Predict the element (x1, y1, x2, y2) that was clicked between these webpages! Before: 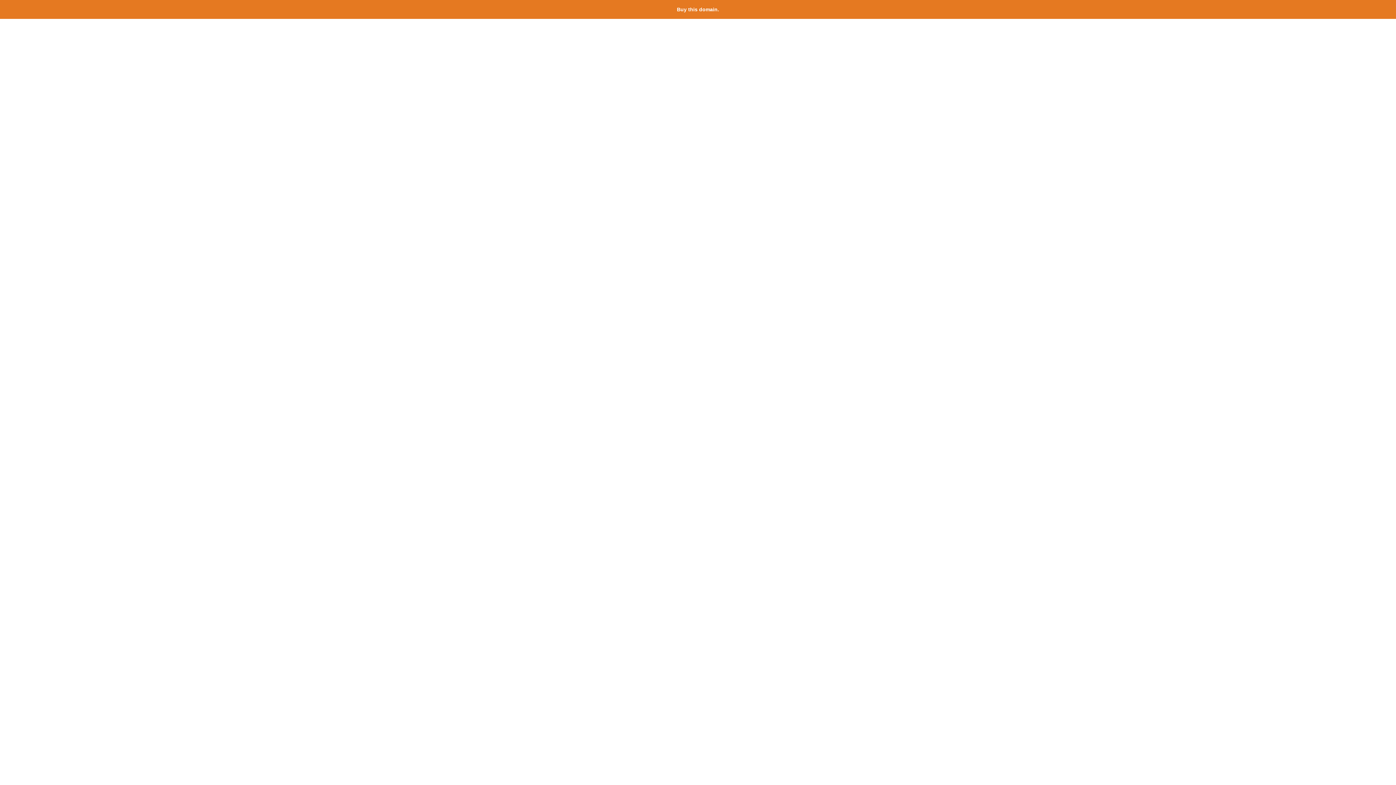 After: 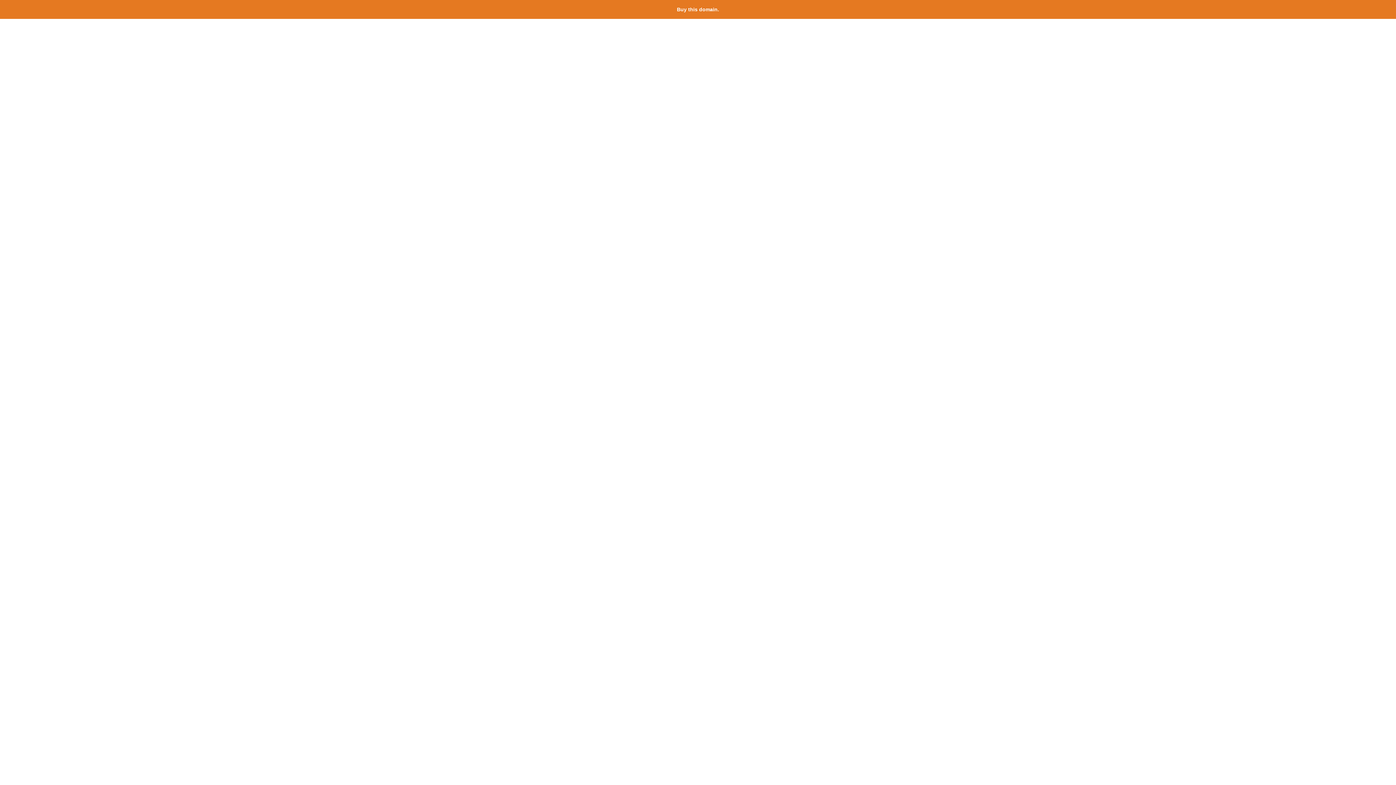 Action: label: Buy this domain. bbox: (677, 6, 719, 12)